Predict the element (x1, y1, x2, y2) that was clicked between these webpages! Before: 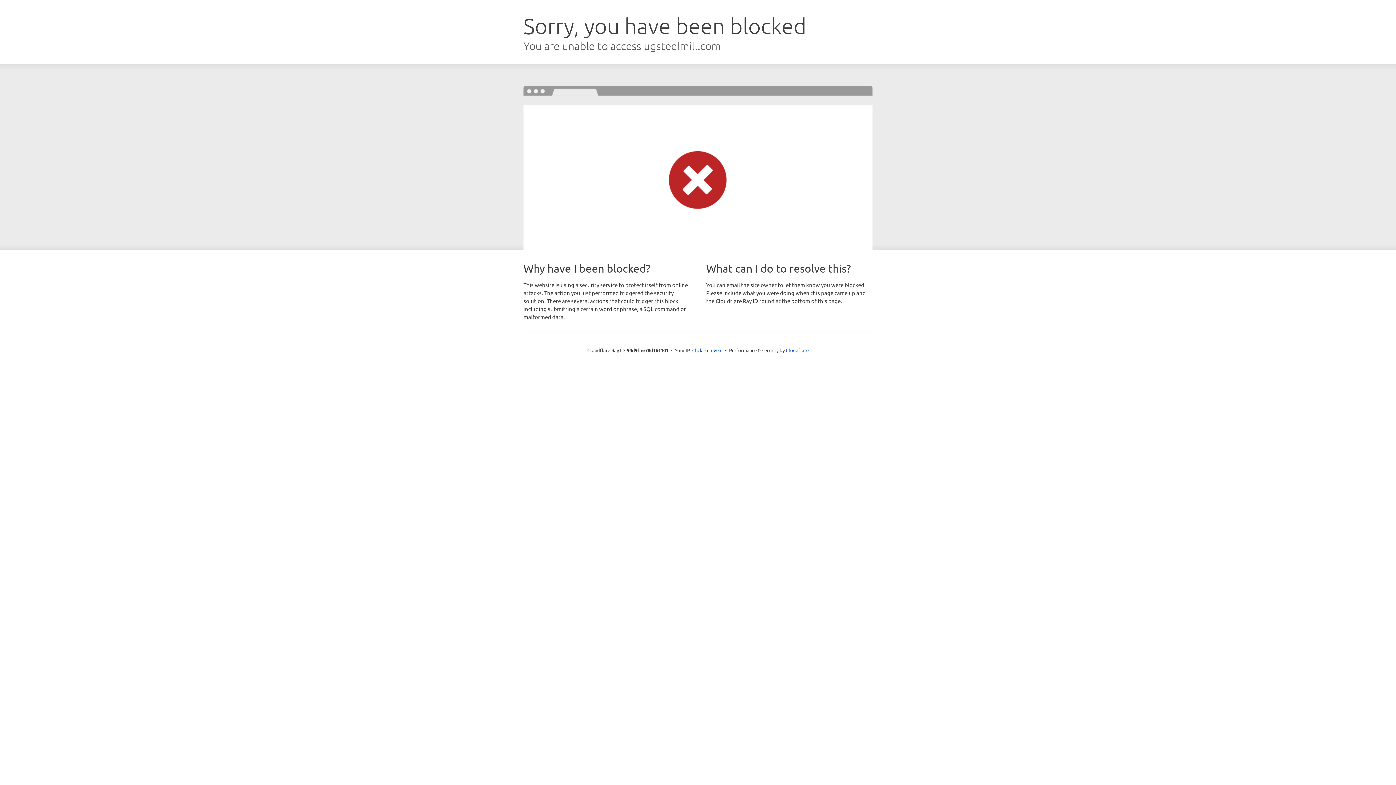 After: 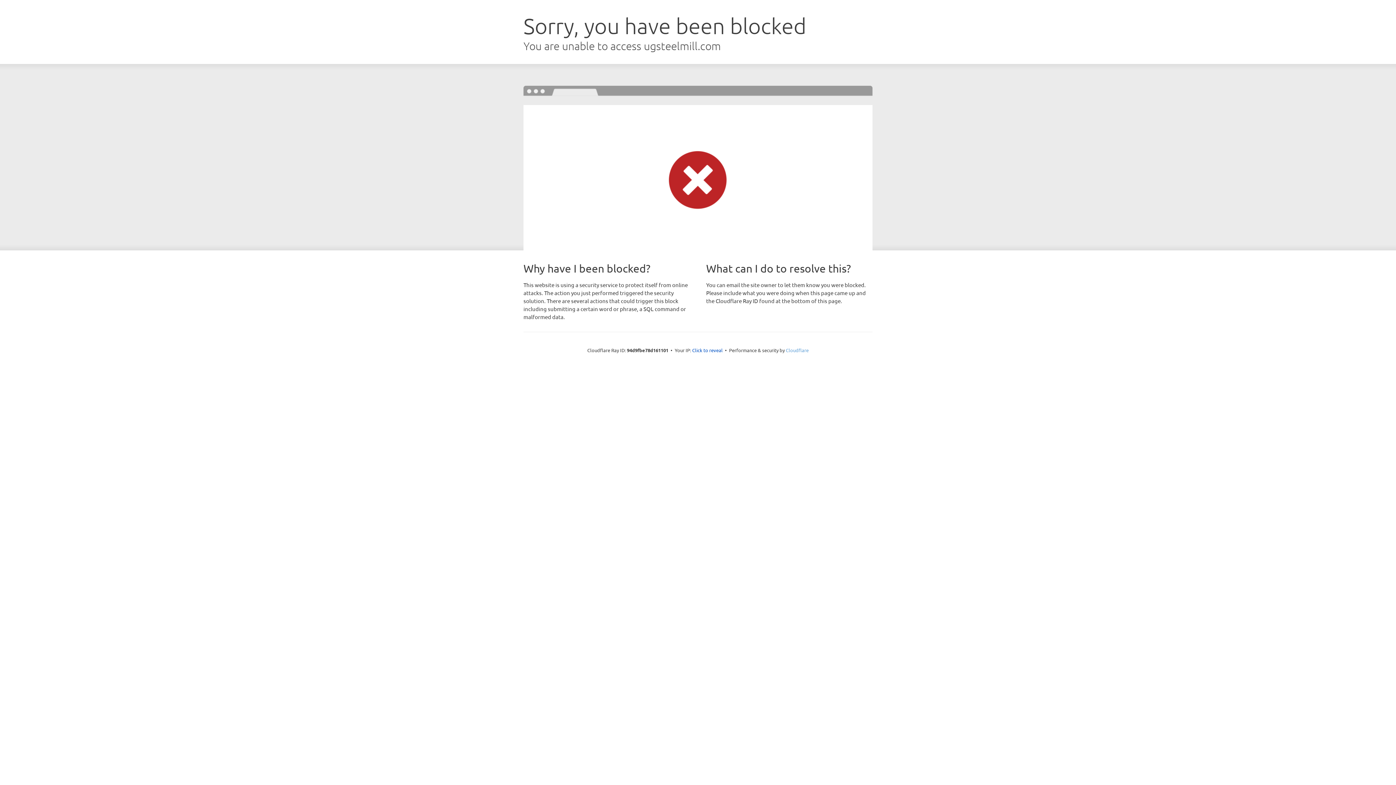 Action: bbox: (786, 347, 808, 353) label: Cloudflare